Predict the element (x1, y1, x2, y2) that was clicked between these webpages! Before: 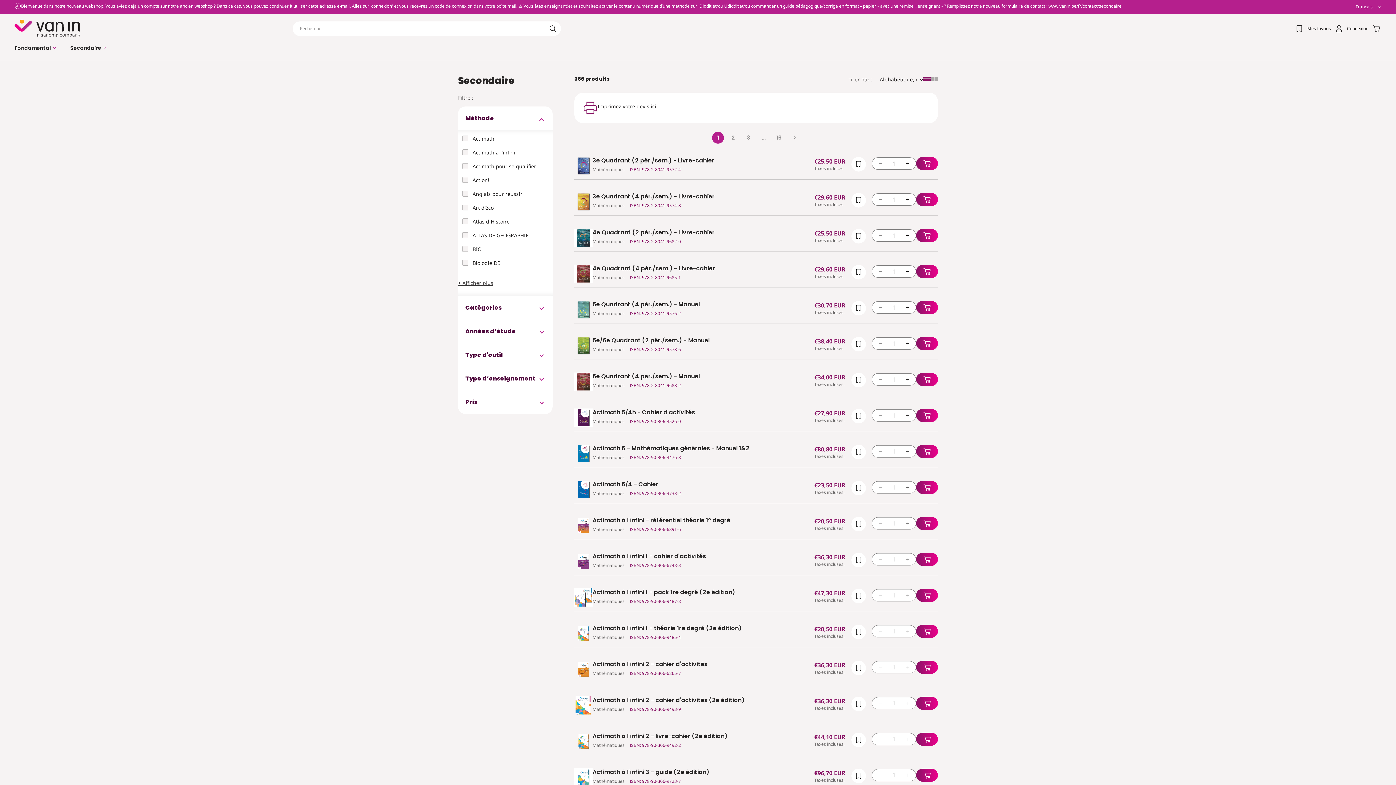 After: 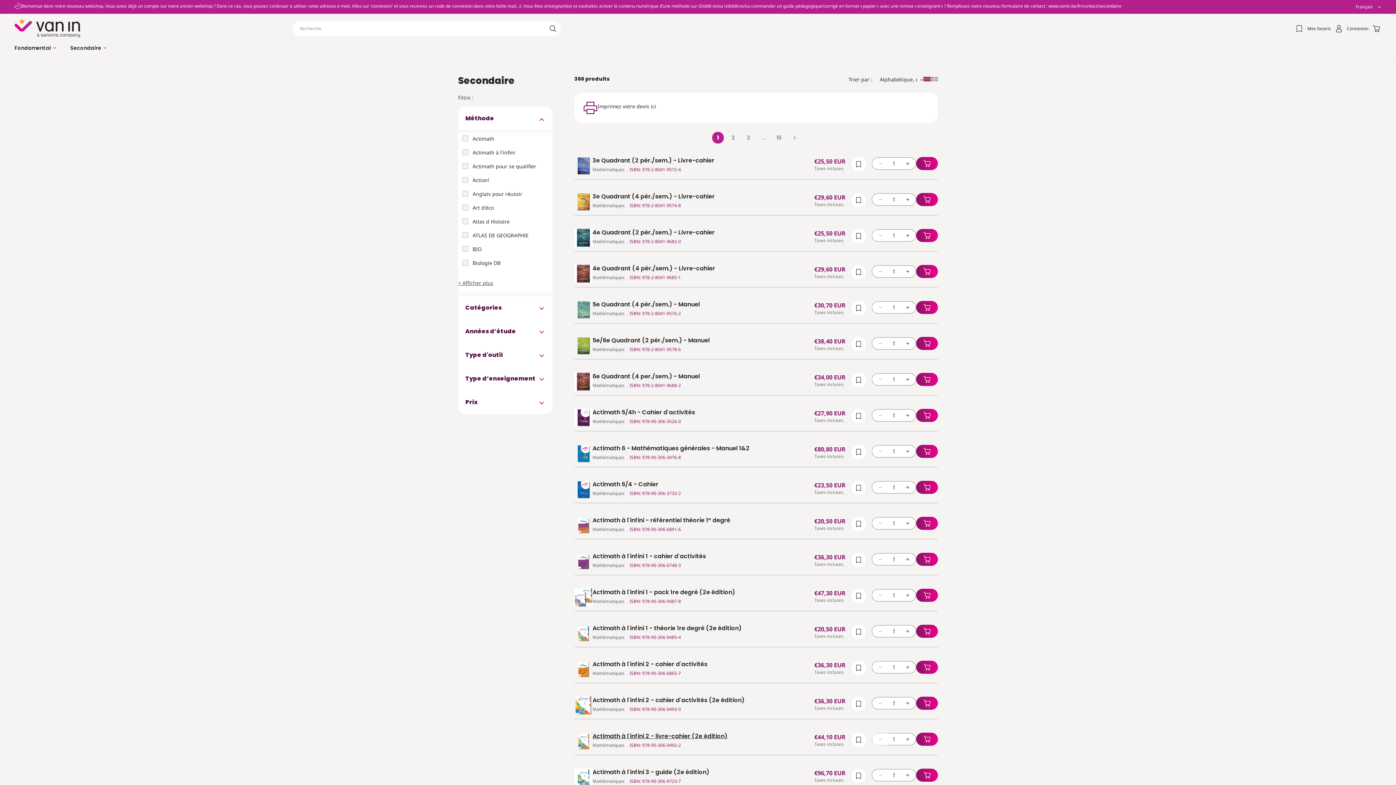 Action: label: Réduire la quantité de Actimath à l&#39;infini 2 - livre-cahier (2e édition) bbox: (872, 733, 888, 745)